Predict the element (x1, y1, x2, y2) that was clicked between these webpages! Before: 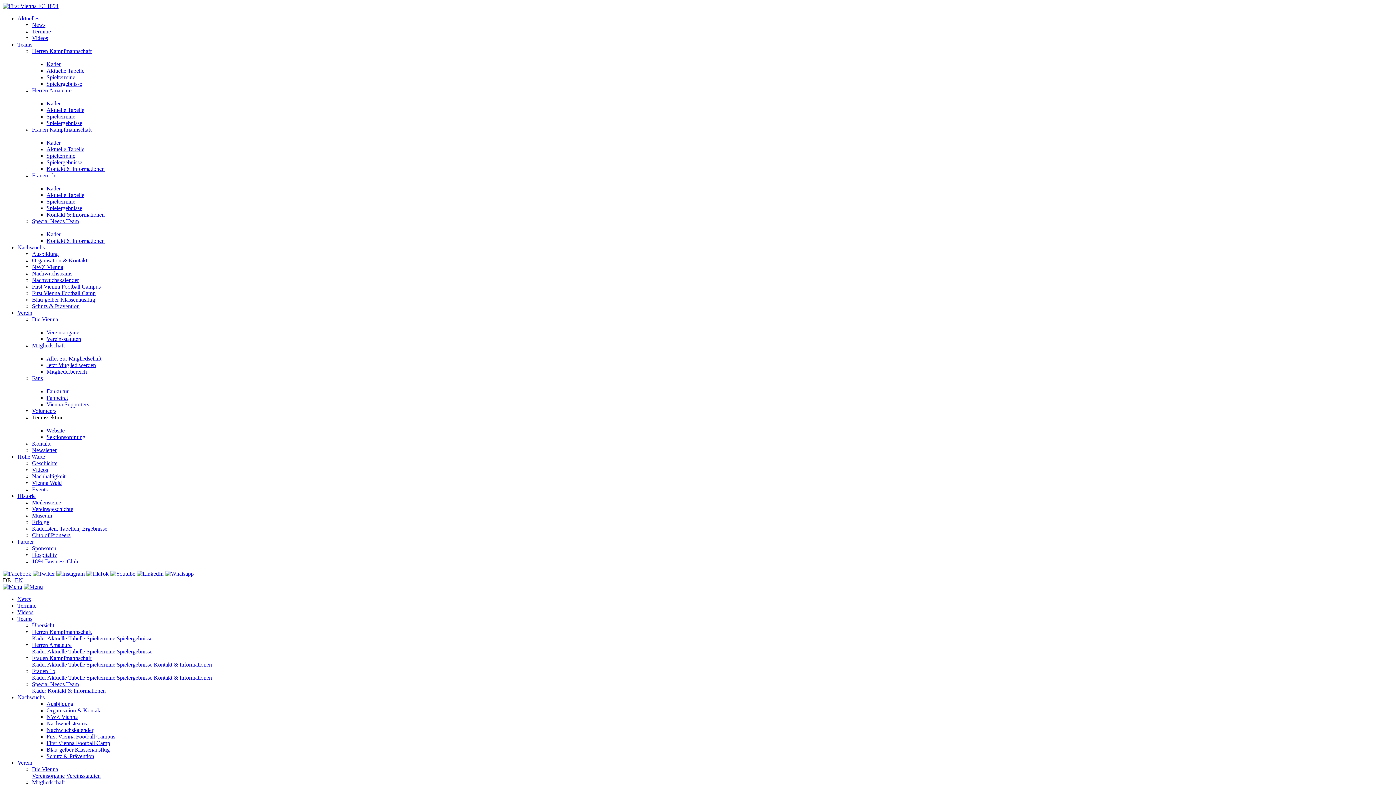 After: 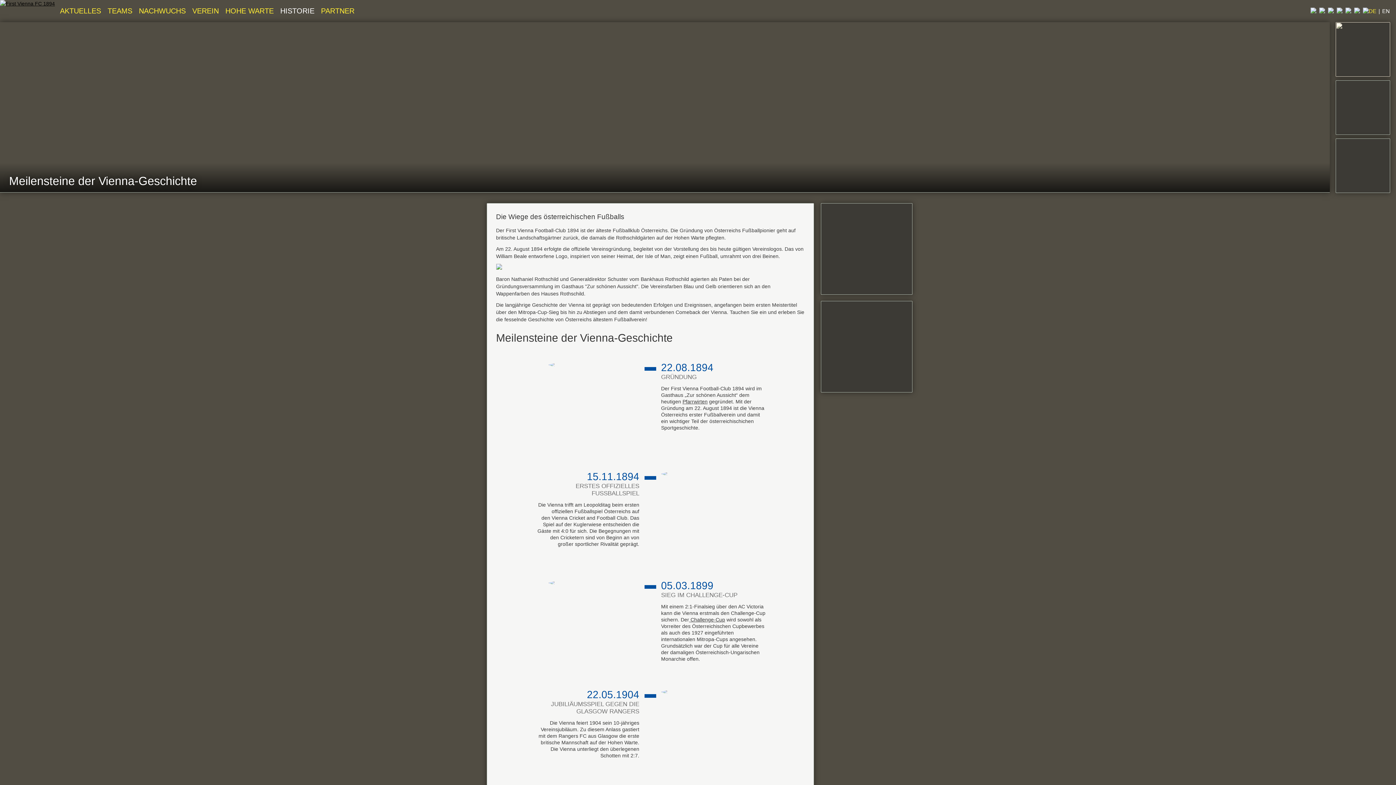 Action: bbox: (32, 499, 61, 505) label: Meilensteine